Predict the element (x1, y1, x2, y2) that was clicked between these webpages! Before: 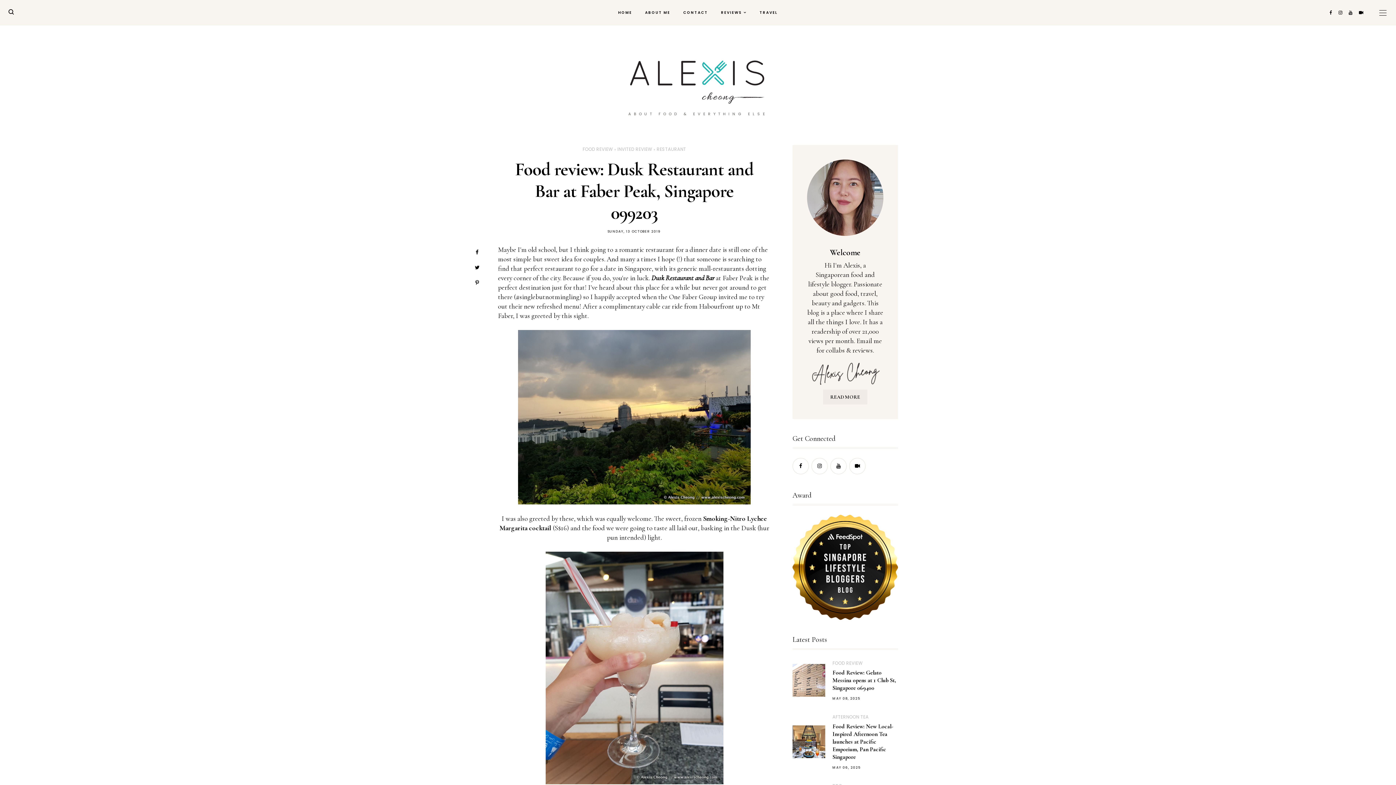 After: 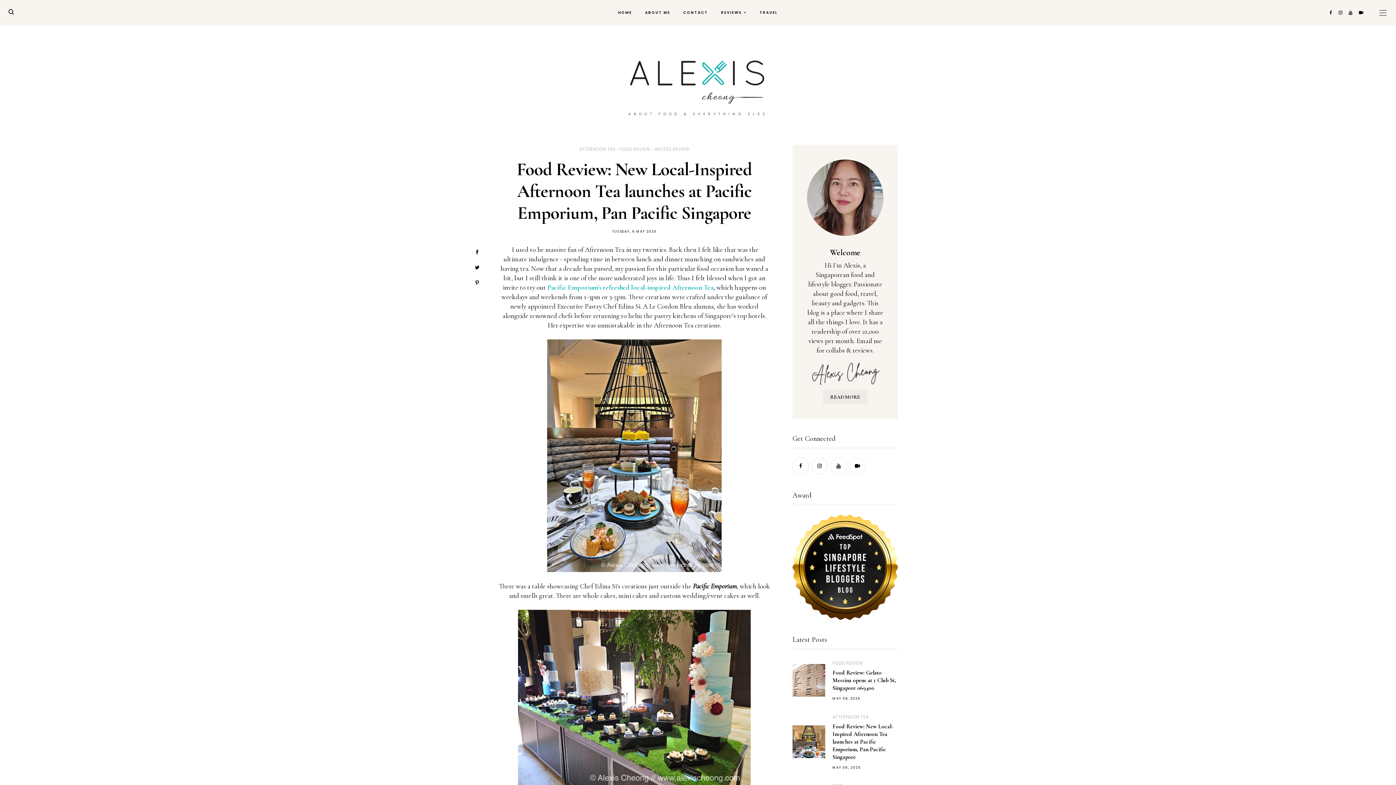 Action: bbox: (832, 723, 893, 761) label: Food Review: New Local-Inspired Afternoon Tea launches at Pacific Emporium, Pan Pacific Singapore